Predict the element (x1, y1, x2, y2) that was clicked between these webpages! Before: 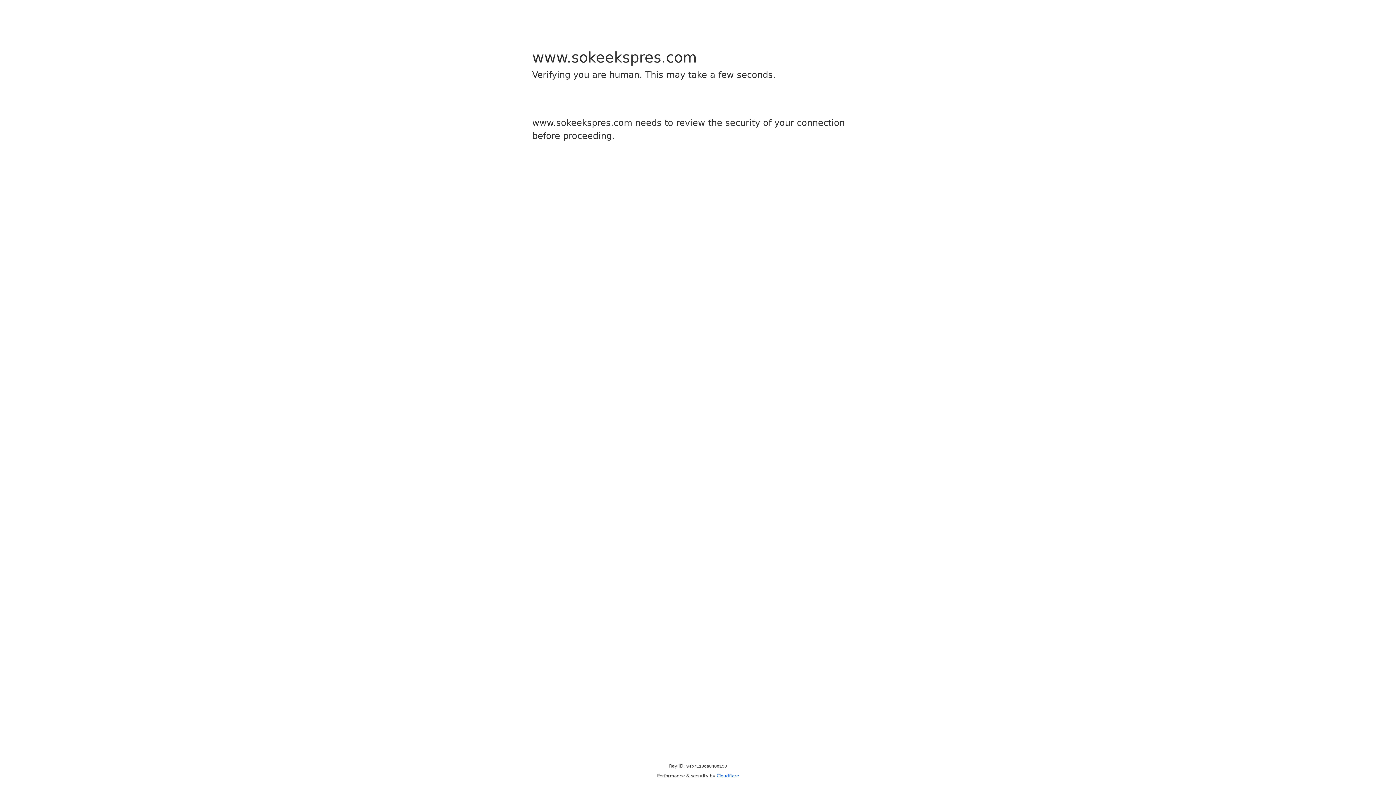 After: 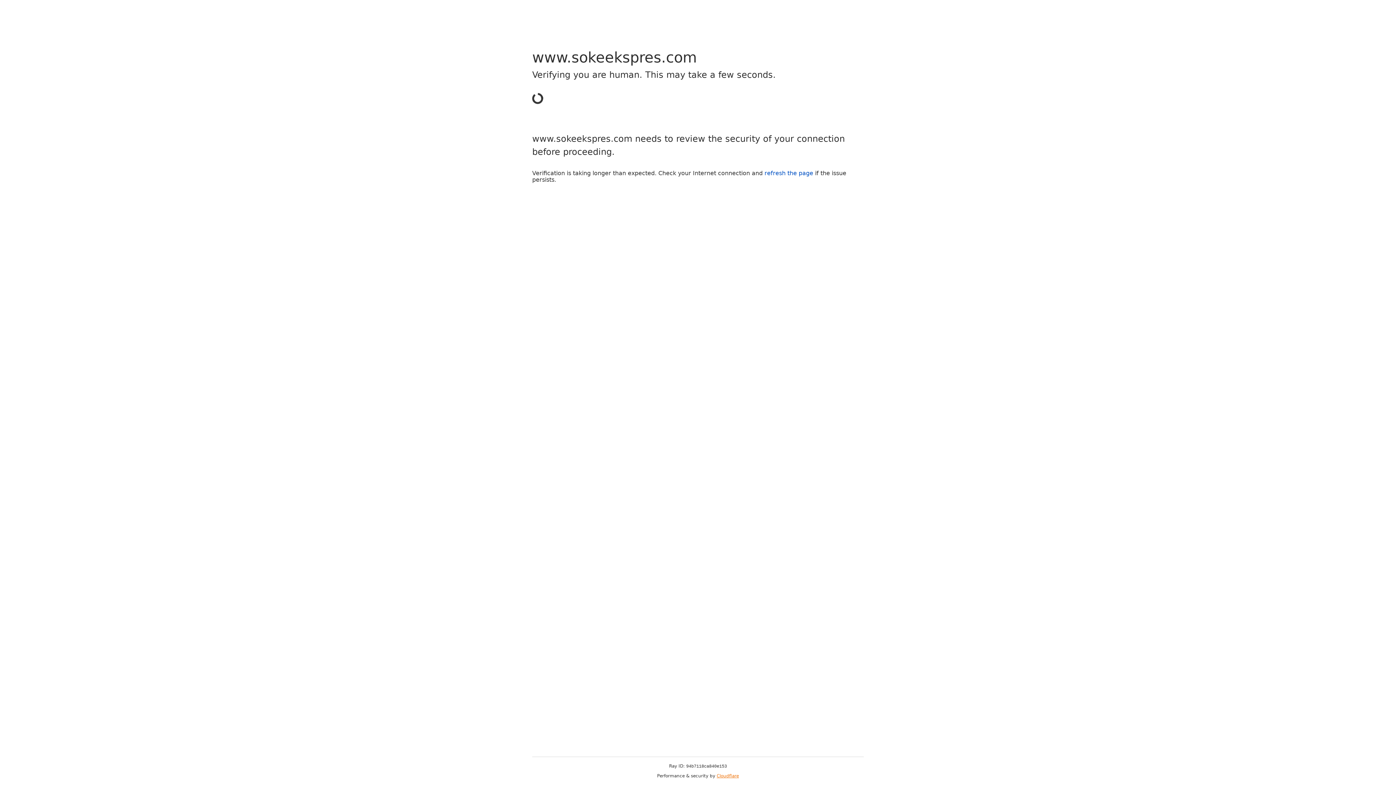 Action: label: Cloudflare bbox: (716, 773, 739, 778)